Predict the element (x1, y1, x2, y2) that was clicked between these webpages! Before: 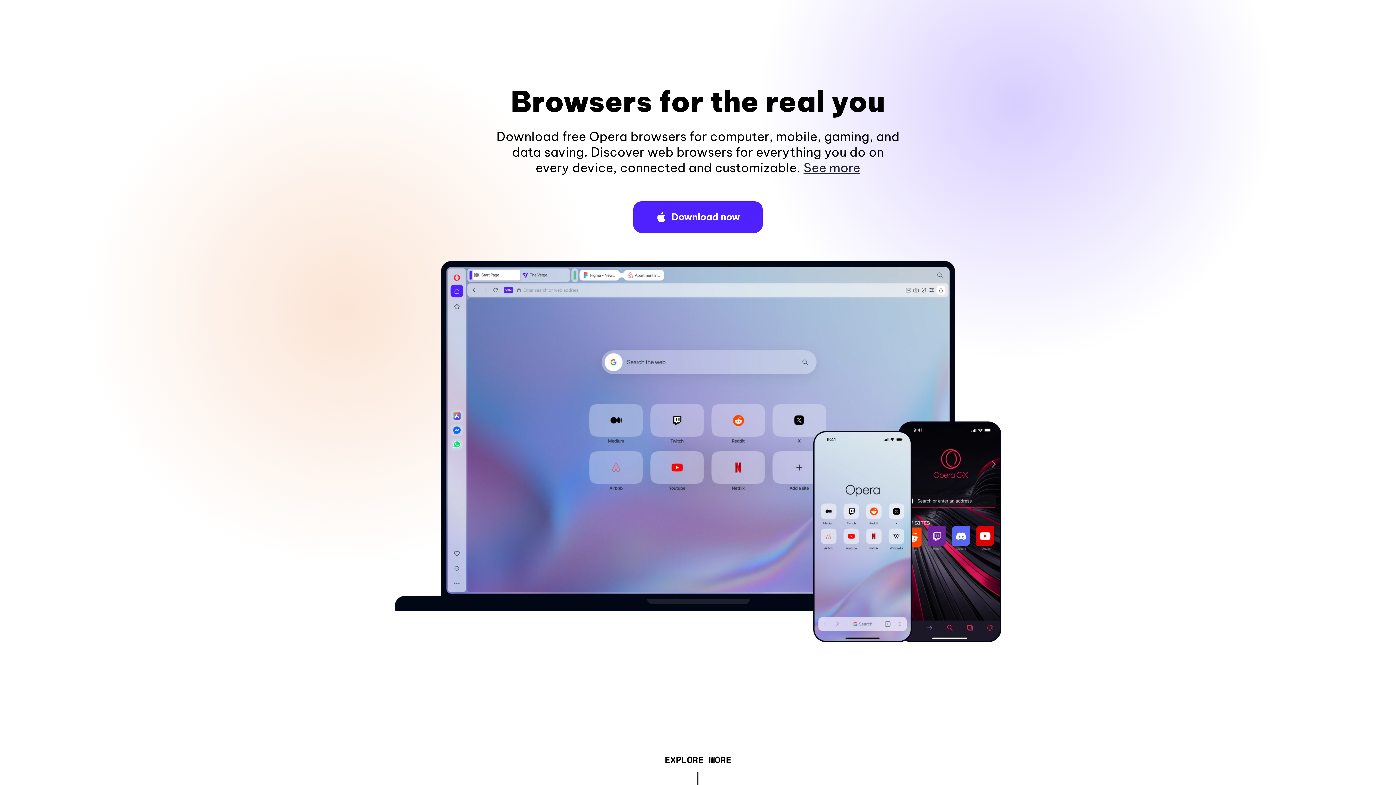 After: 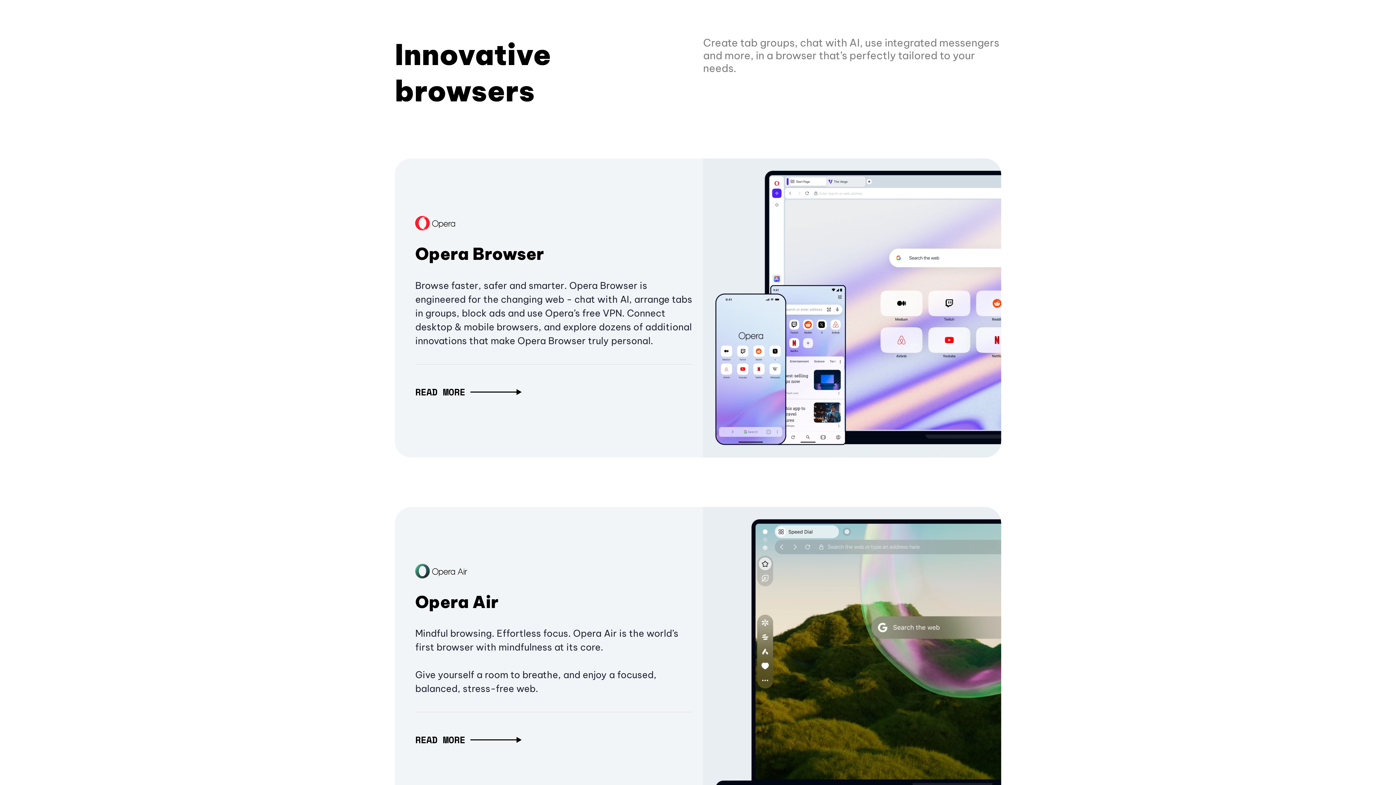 Action: label: EXPLORE MORE bbox: (664, 757, 731, 765)